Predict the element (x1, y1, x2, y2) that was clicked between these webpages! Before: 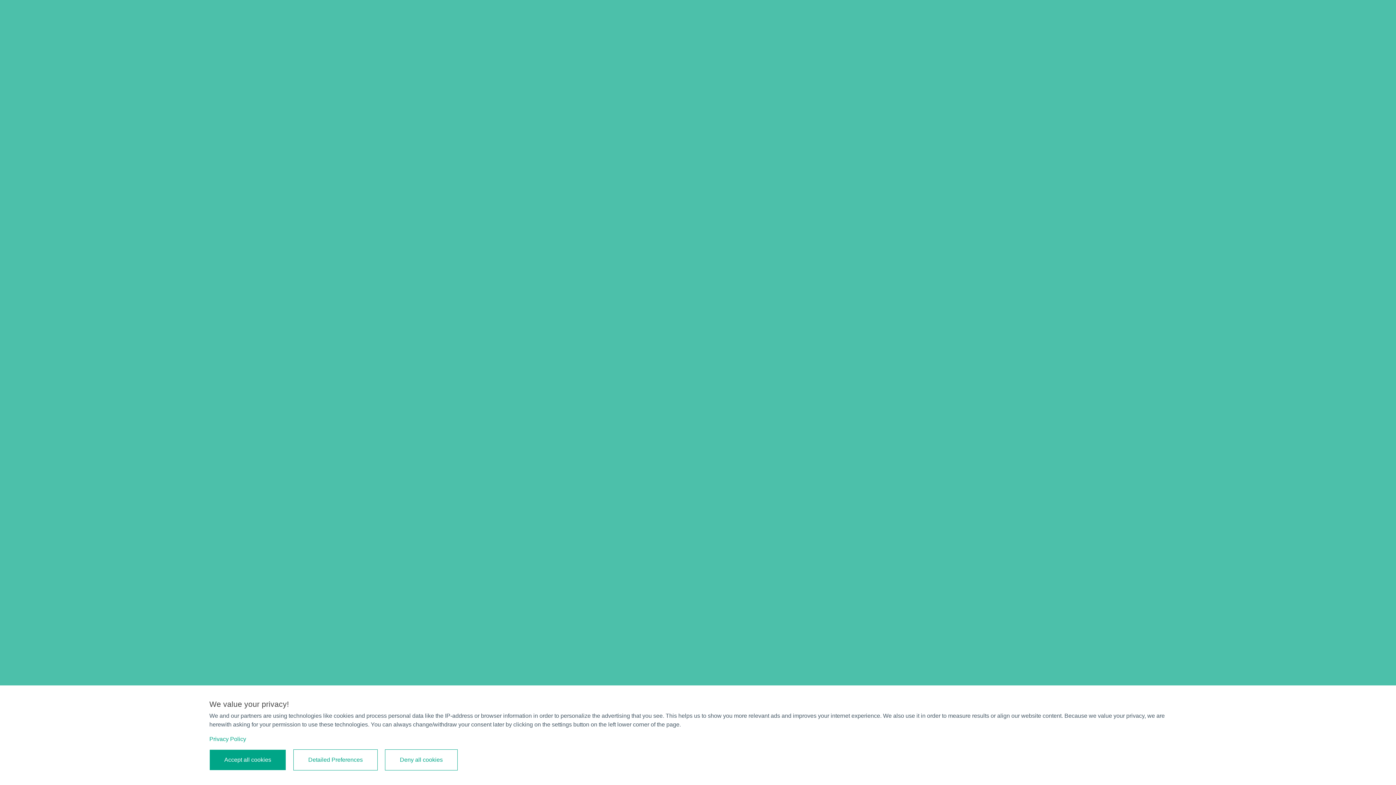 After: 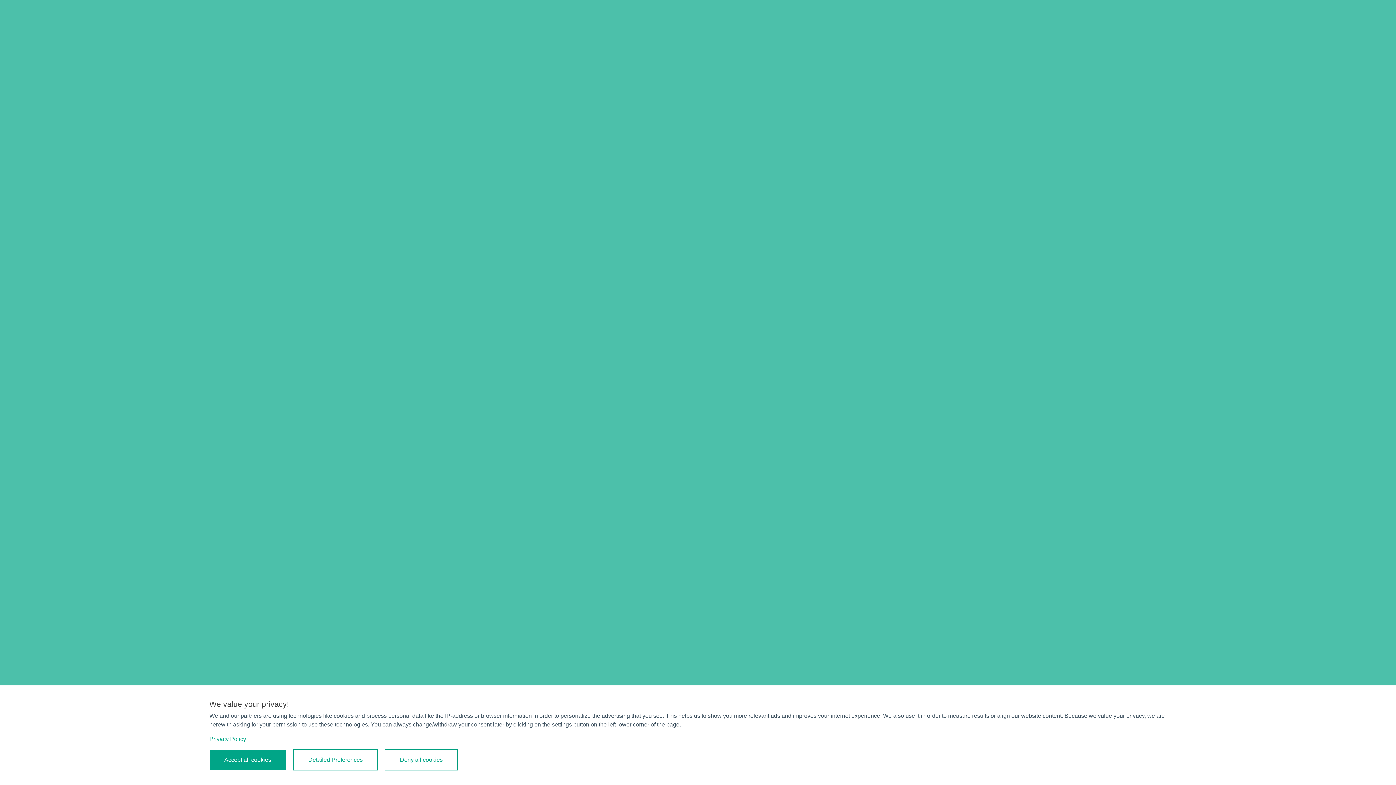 Action: bbox: (209, 736, 246, 742) label: Privacy Policy